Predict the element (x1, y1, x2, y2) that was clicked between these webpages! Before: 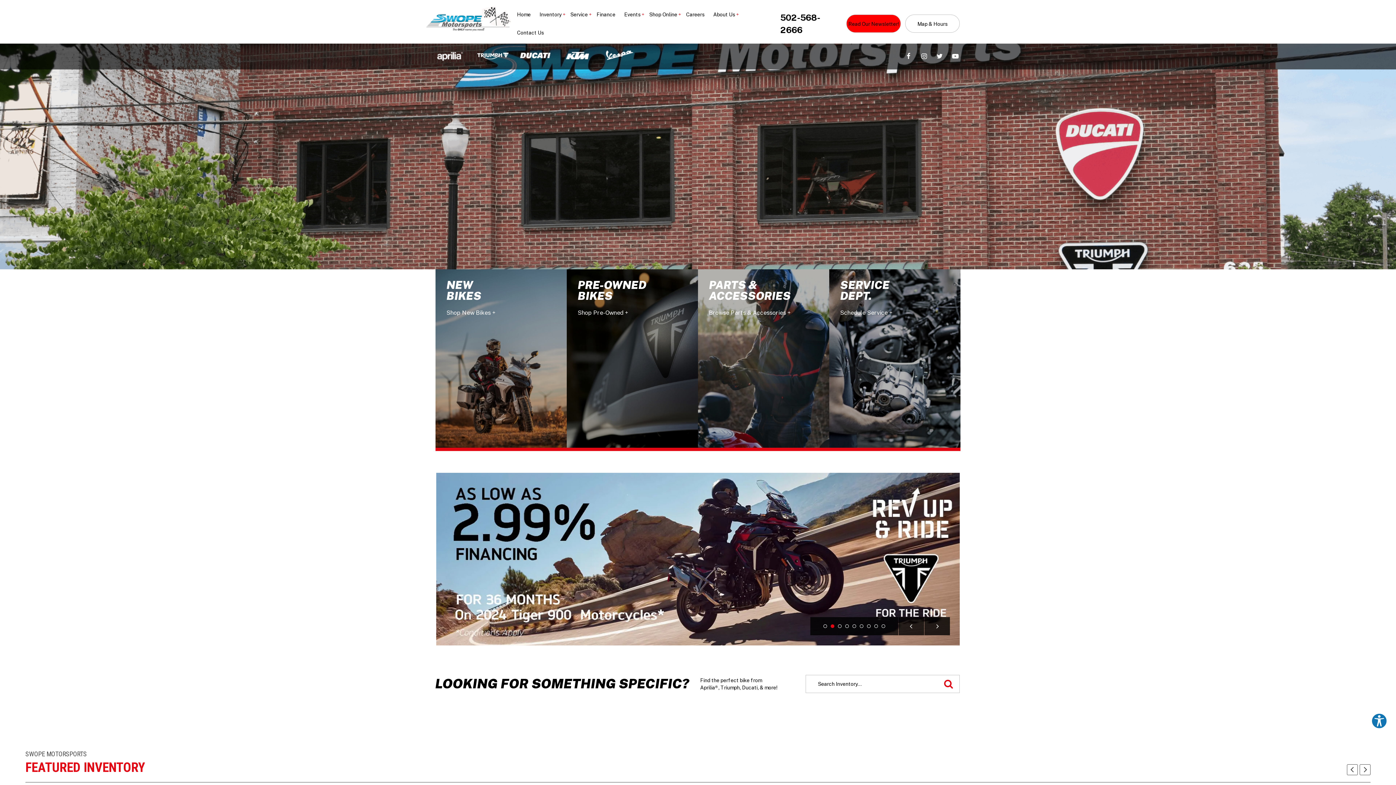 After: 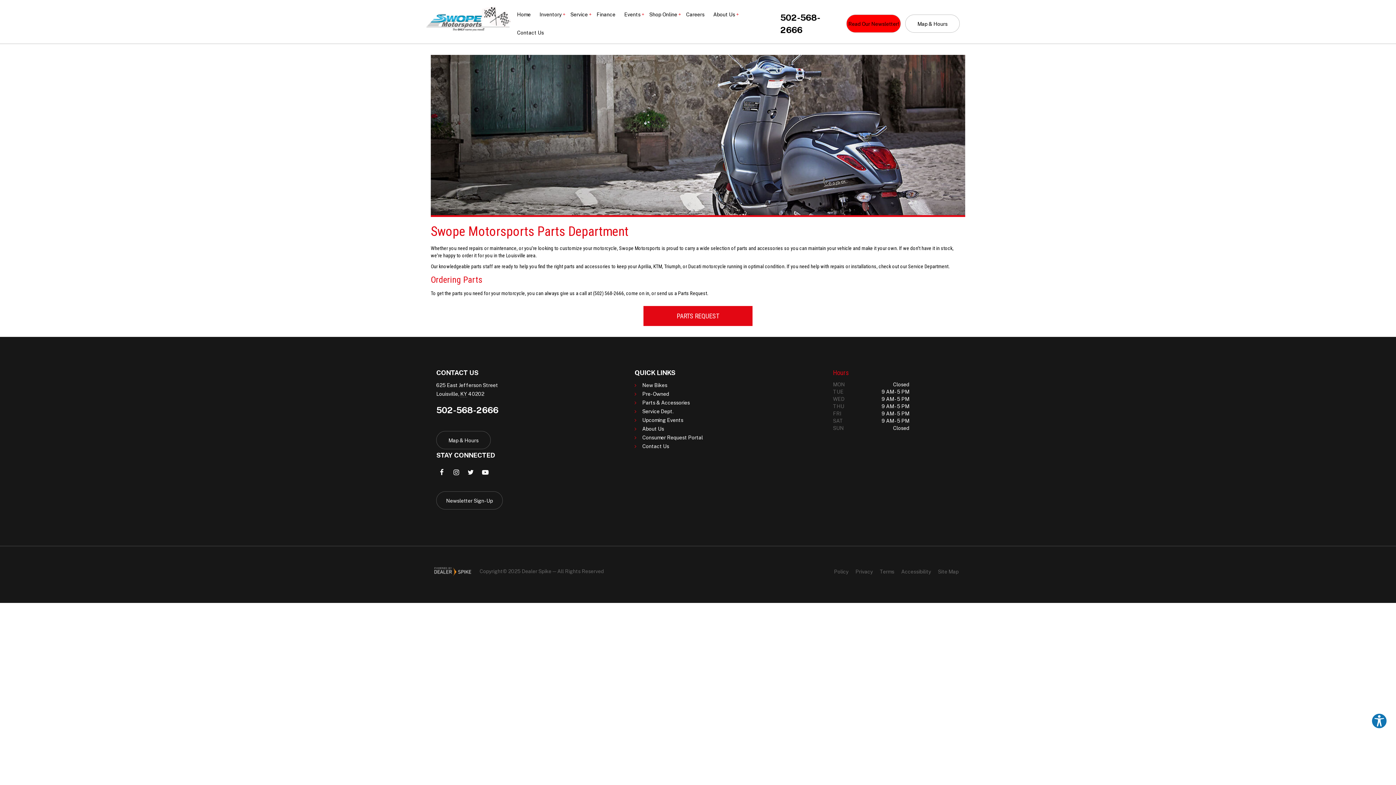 Action: bbox: (698, 269, 829, 451) label: PARTS &
ACCESSORIES
Browse Parts & Accessories +